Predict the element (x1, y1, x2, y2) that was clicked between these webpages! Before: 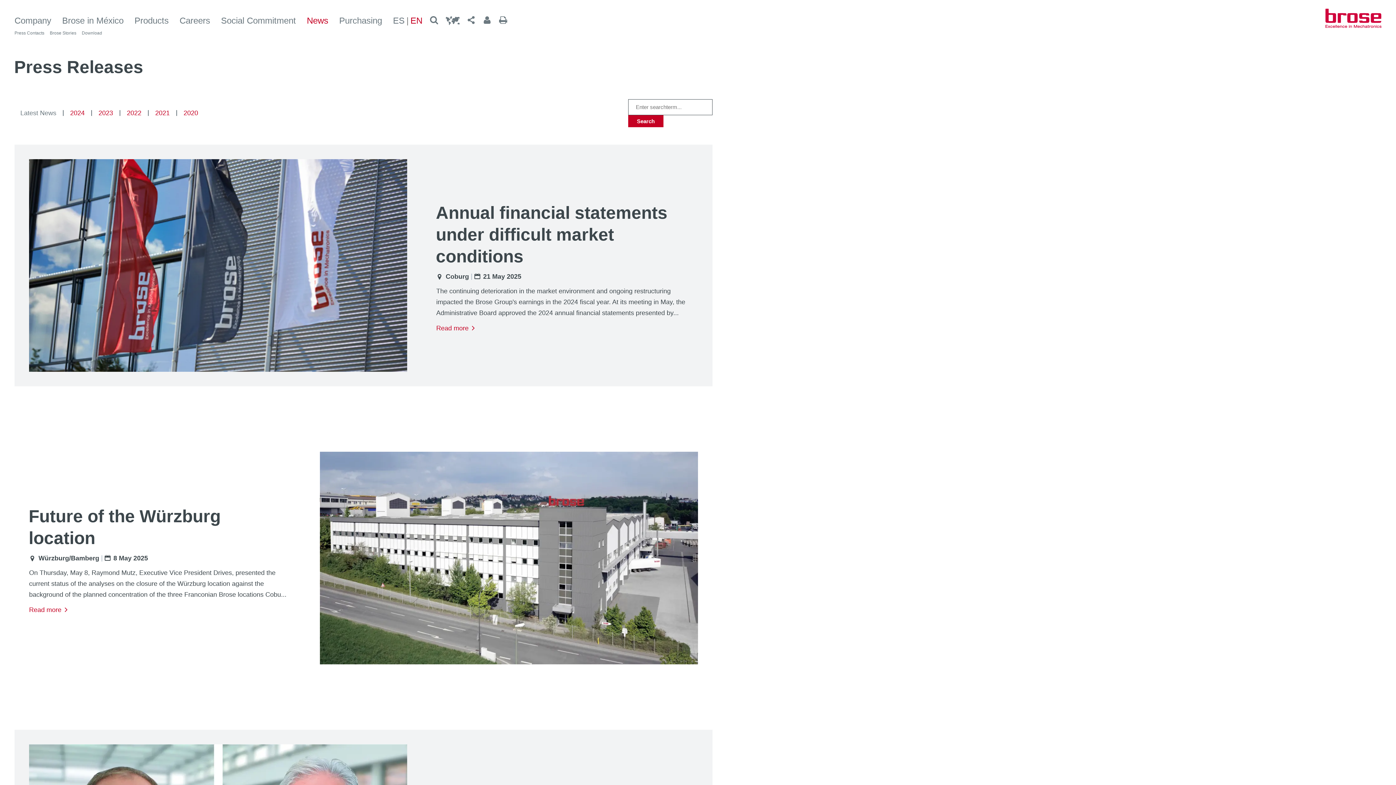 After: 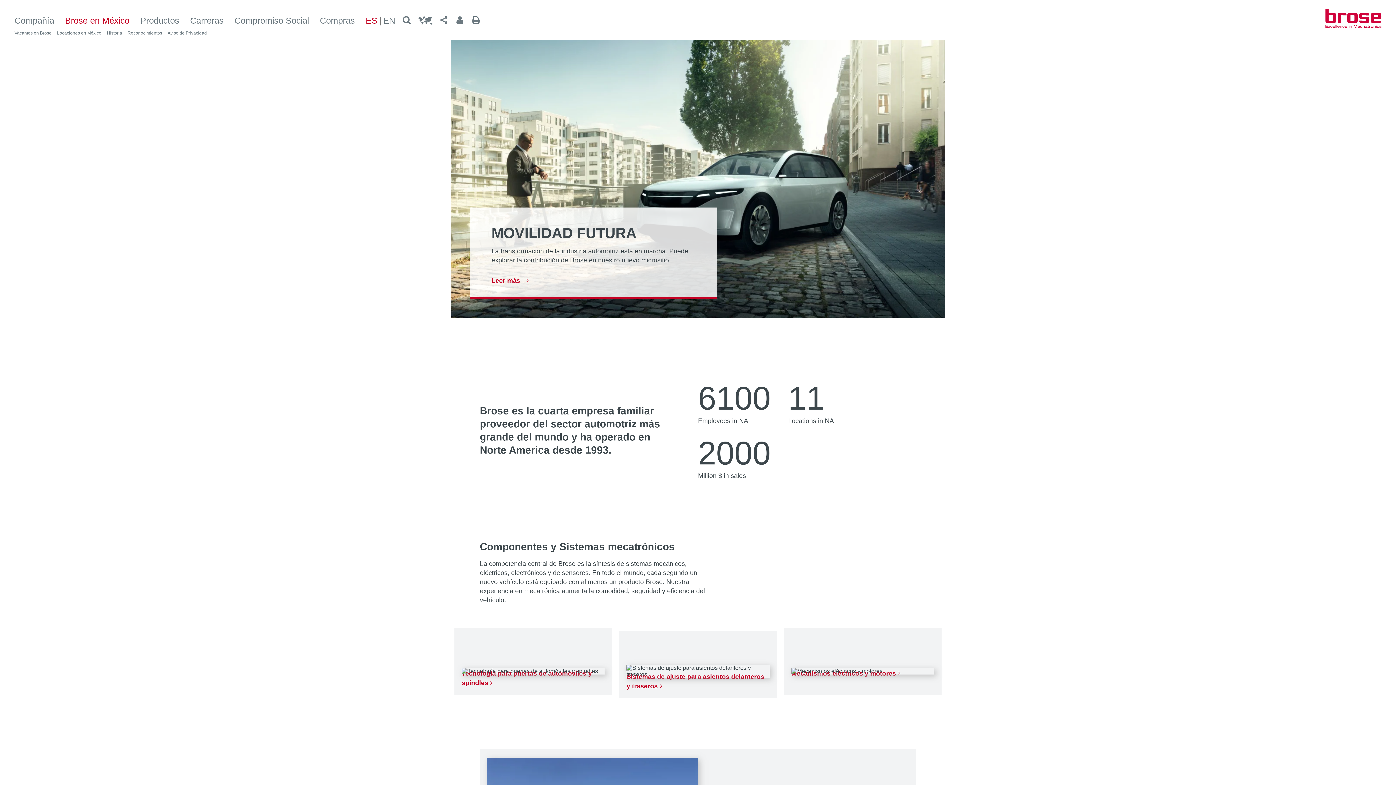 Action: label: ES bbox: (393, 16, 404, 25)